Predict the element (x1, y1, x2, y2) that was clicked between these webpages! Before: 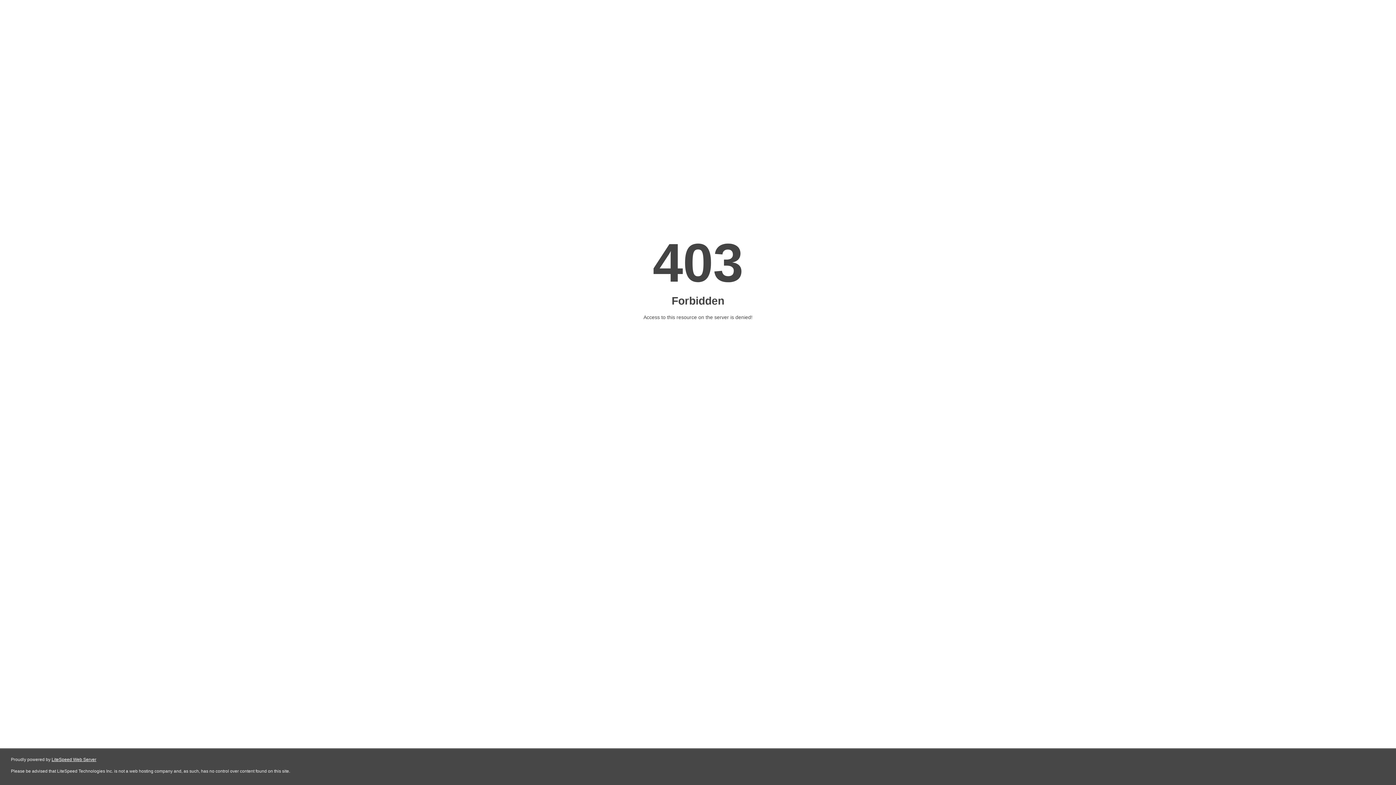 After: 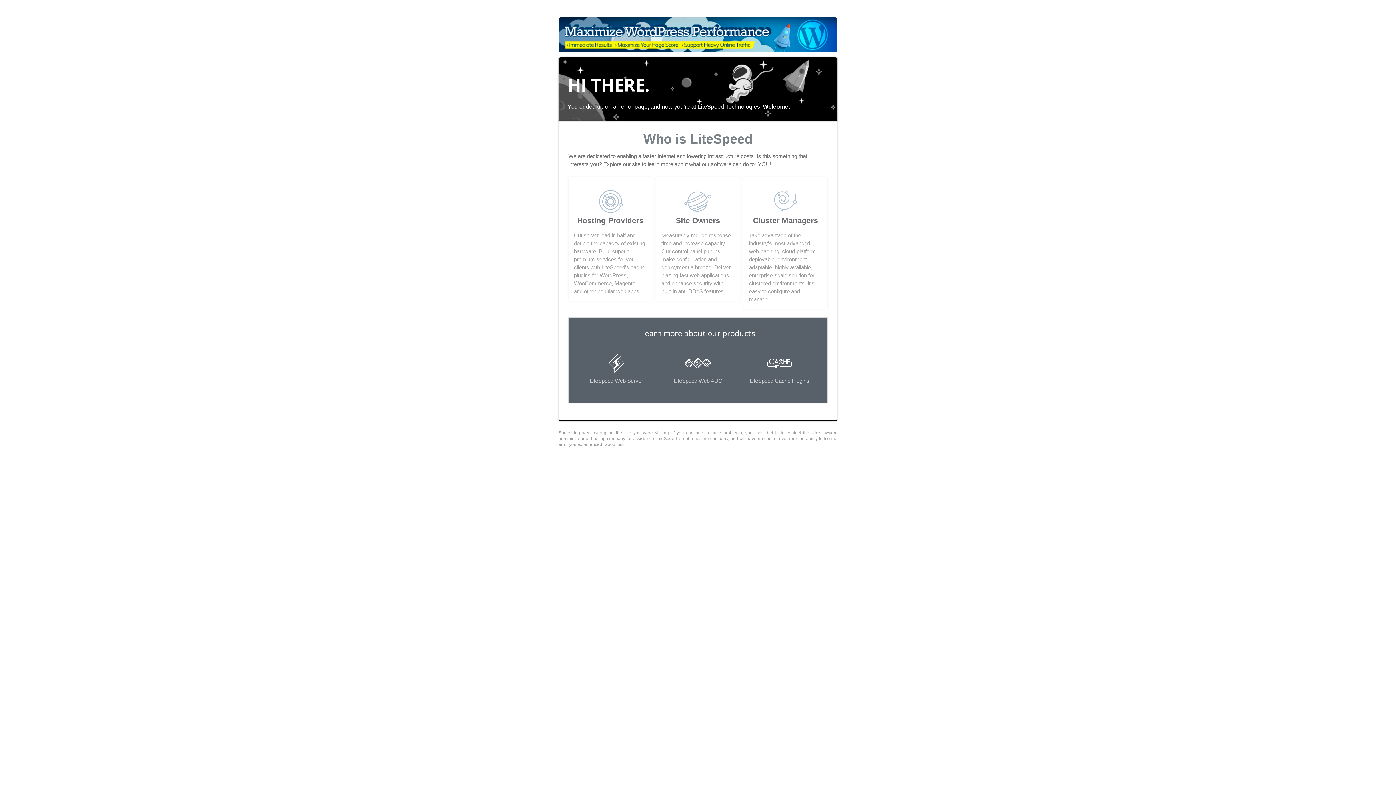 Action: label: LiteSpeed Web Server bbox: (51, 757, 96, 762)